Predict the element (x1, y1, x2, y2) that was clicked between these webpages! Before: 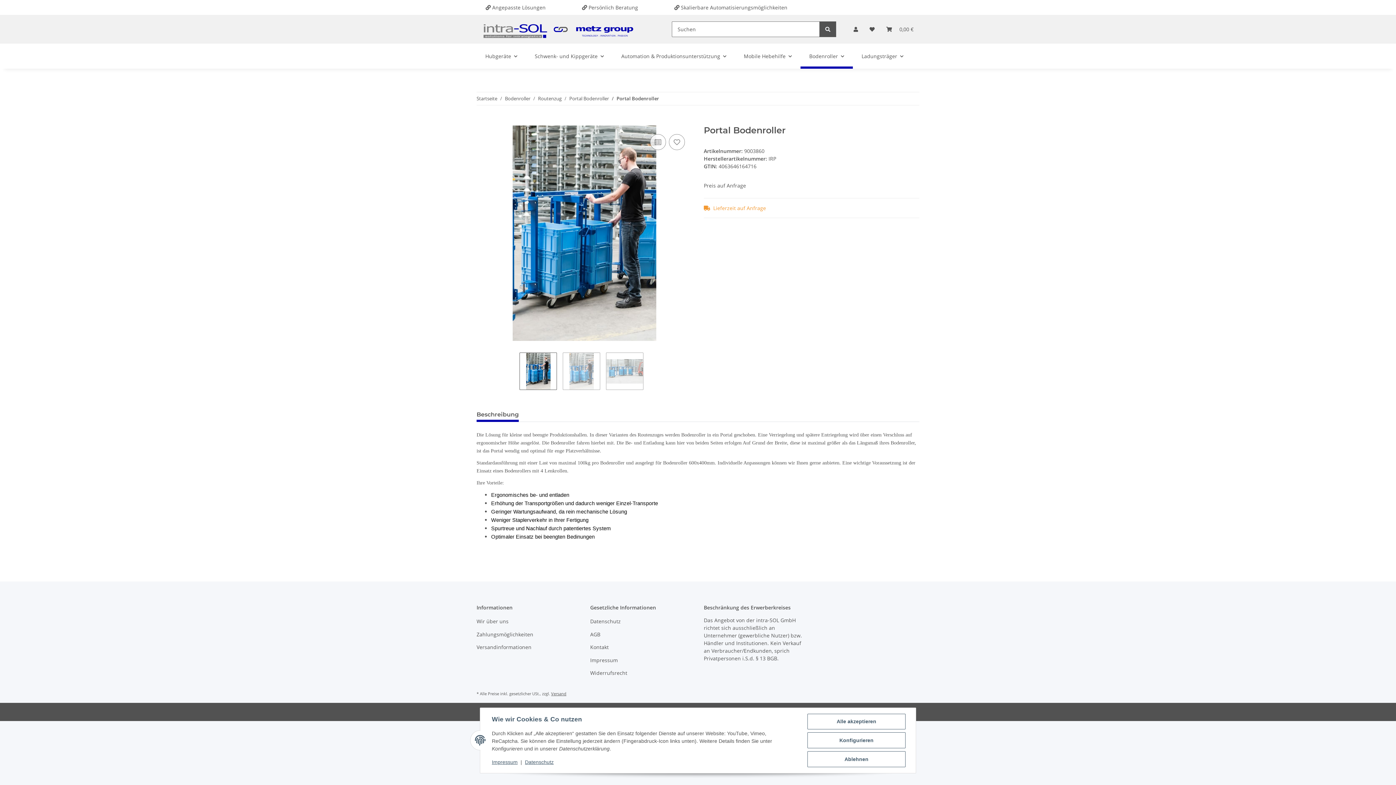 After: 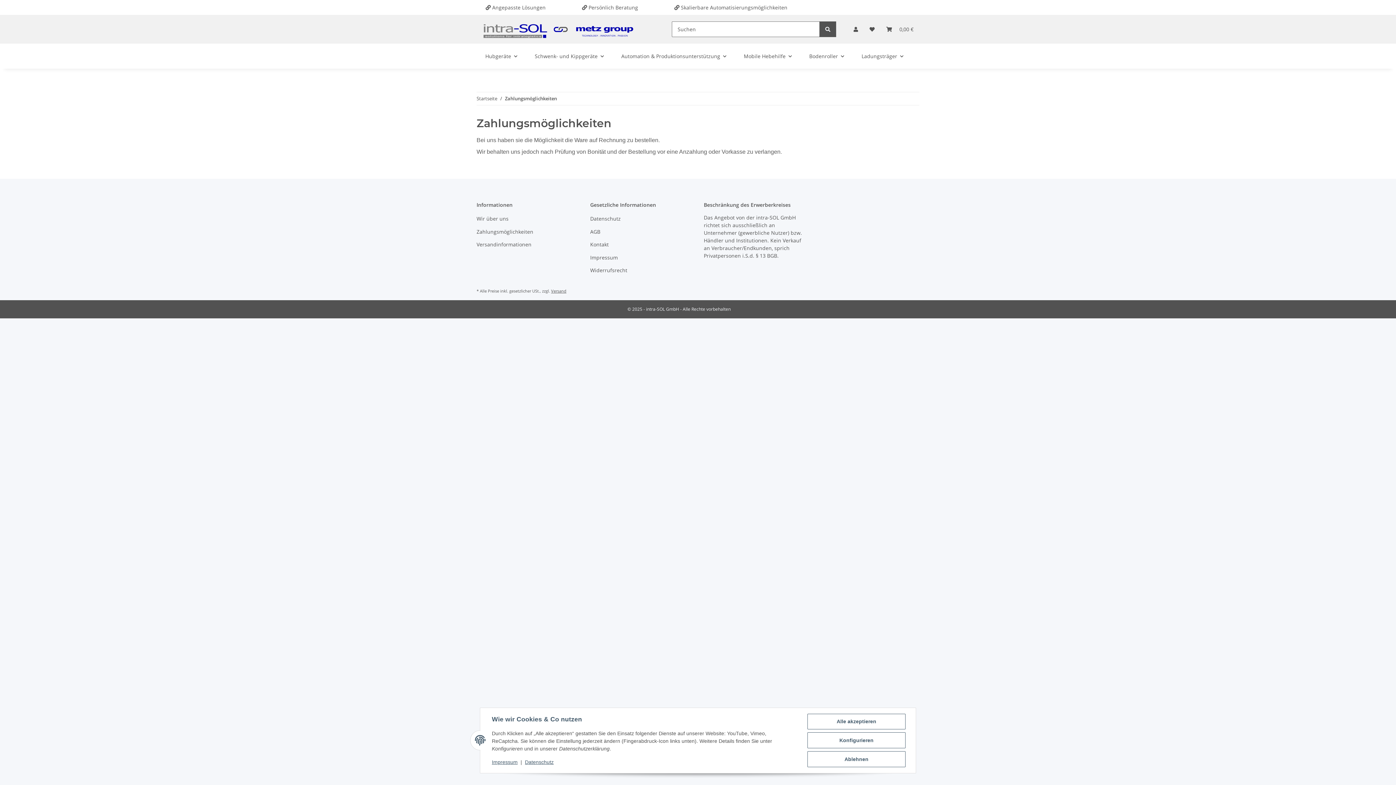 Action: label: Zahlungsmöglichkeiten bbox: (476, 629, 578, 639)